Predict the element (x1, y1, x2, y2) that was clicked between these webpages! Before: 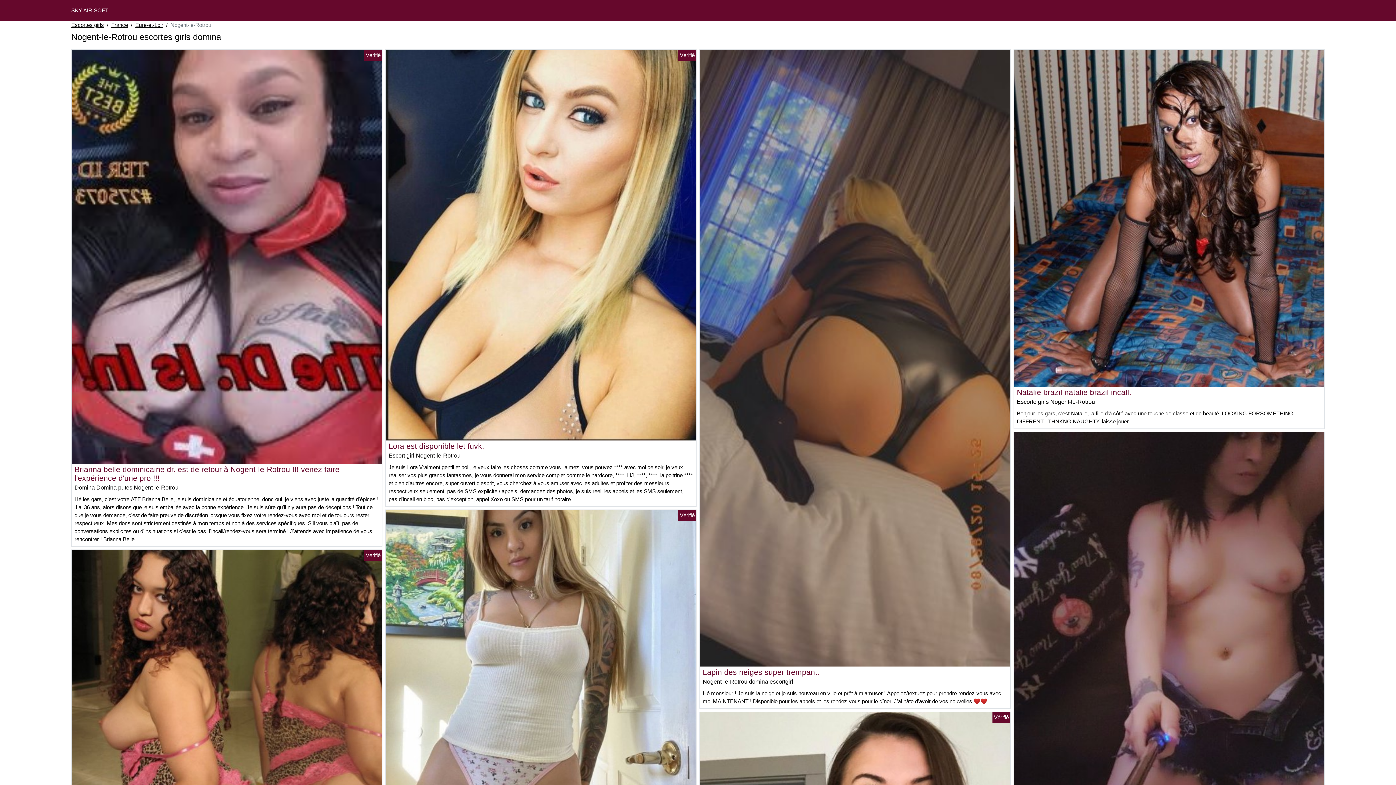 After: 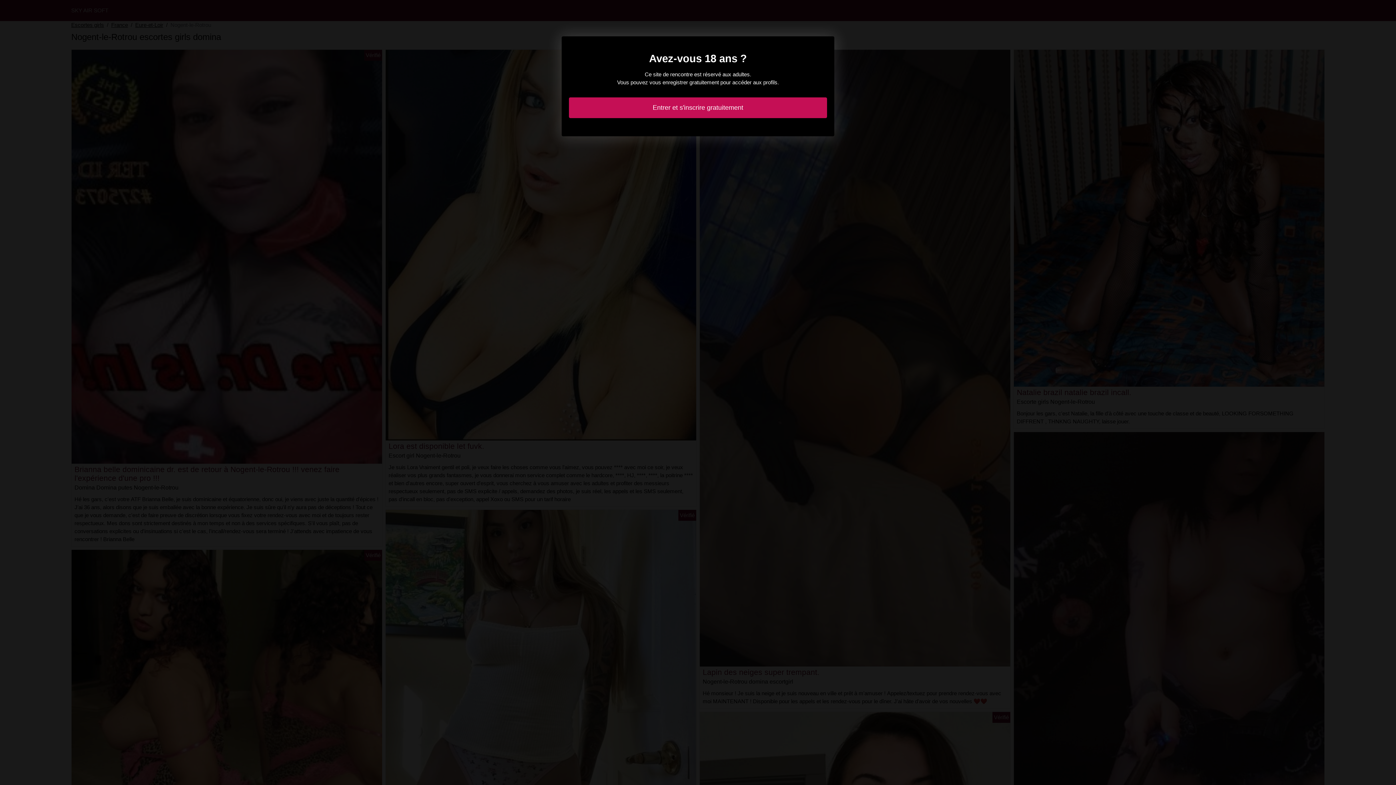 Action: bbox: (1014, 635, 1324, 642)